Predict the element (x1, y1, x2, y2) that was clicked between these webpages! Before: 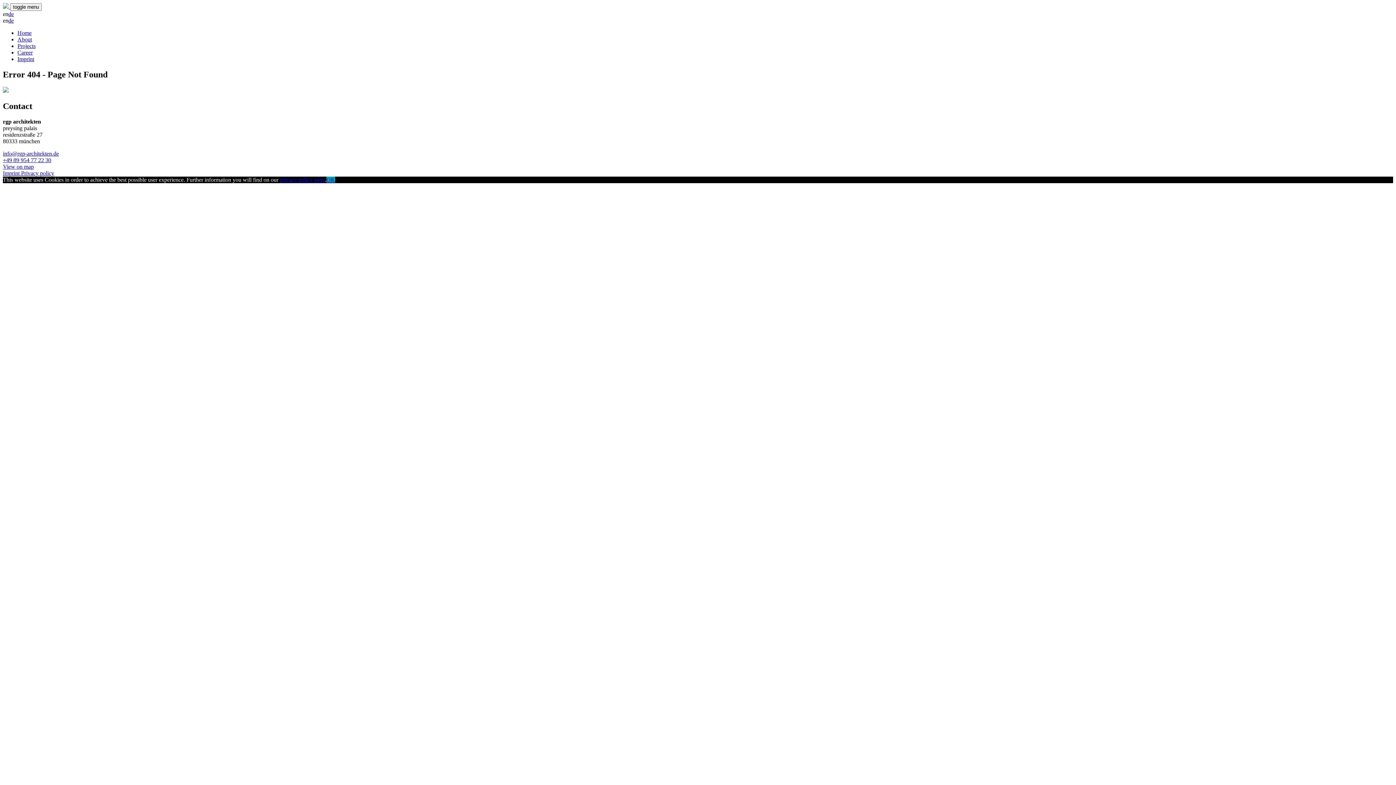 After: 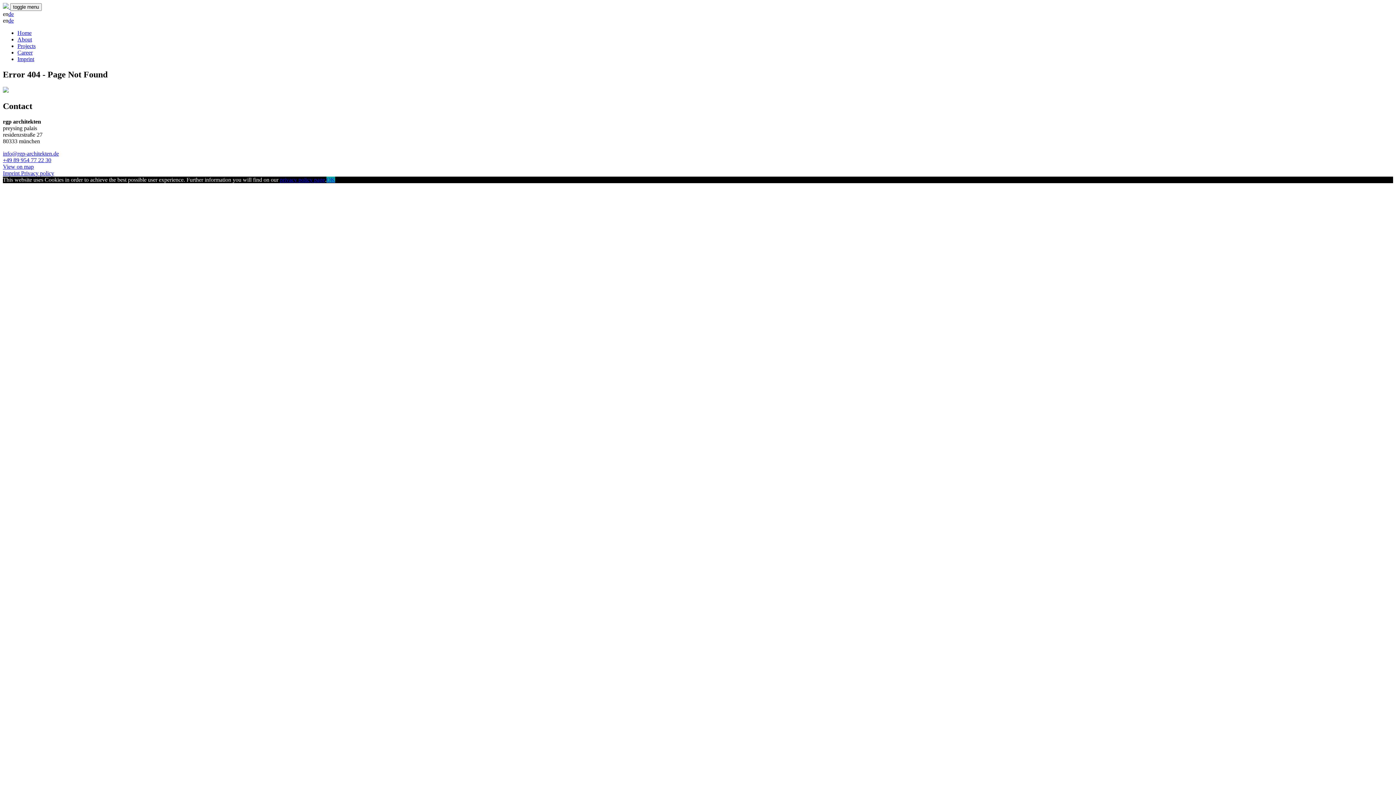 Action: bbox: (2, 150, 58, 156) label: info@rgp-architekten.de